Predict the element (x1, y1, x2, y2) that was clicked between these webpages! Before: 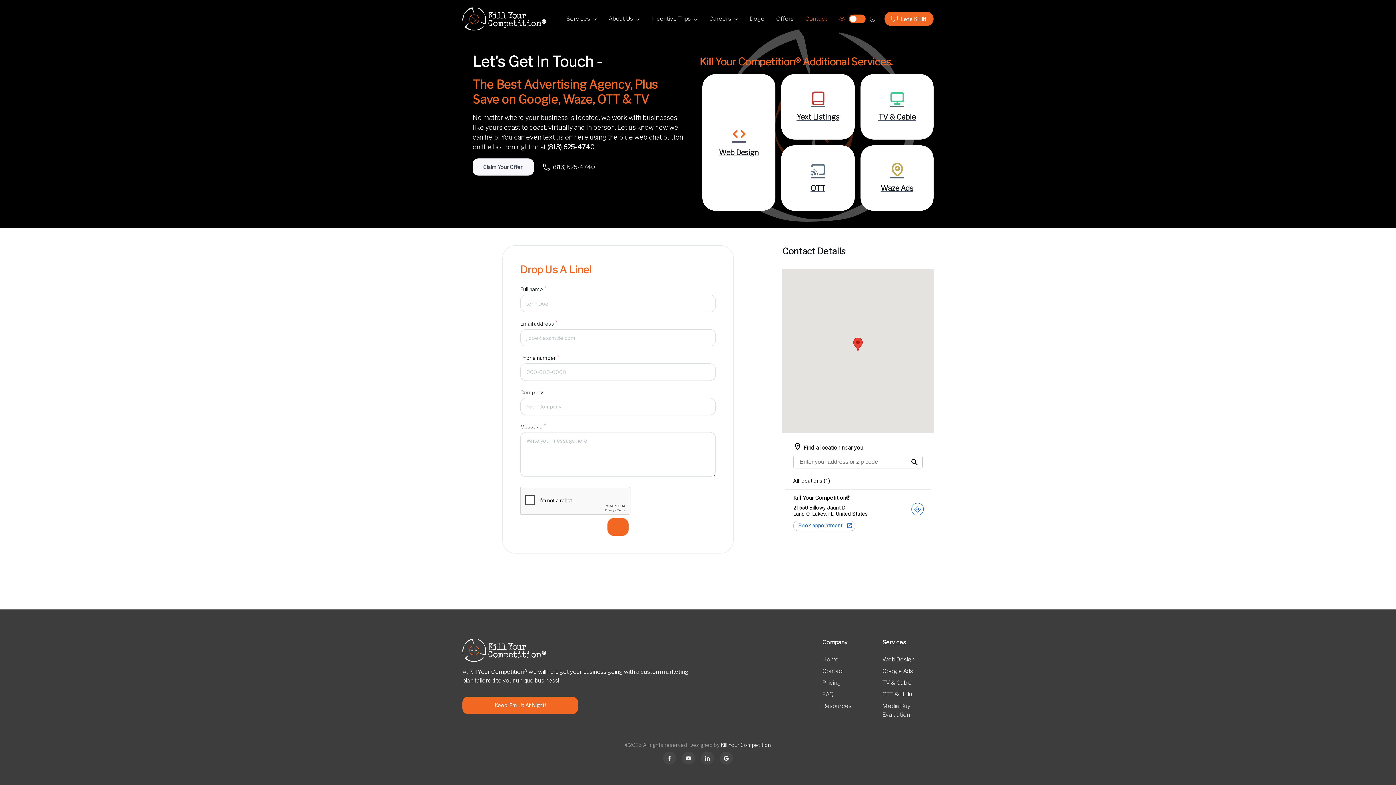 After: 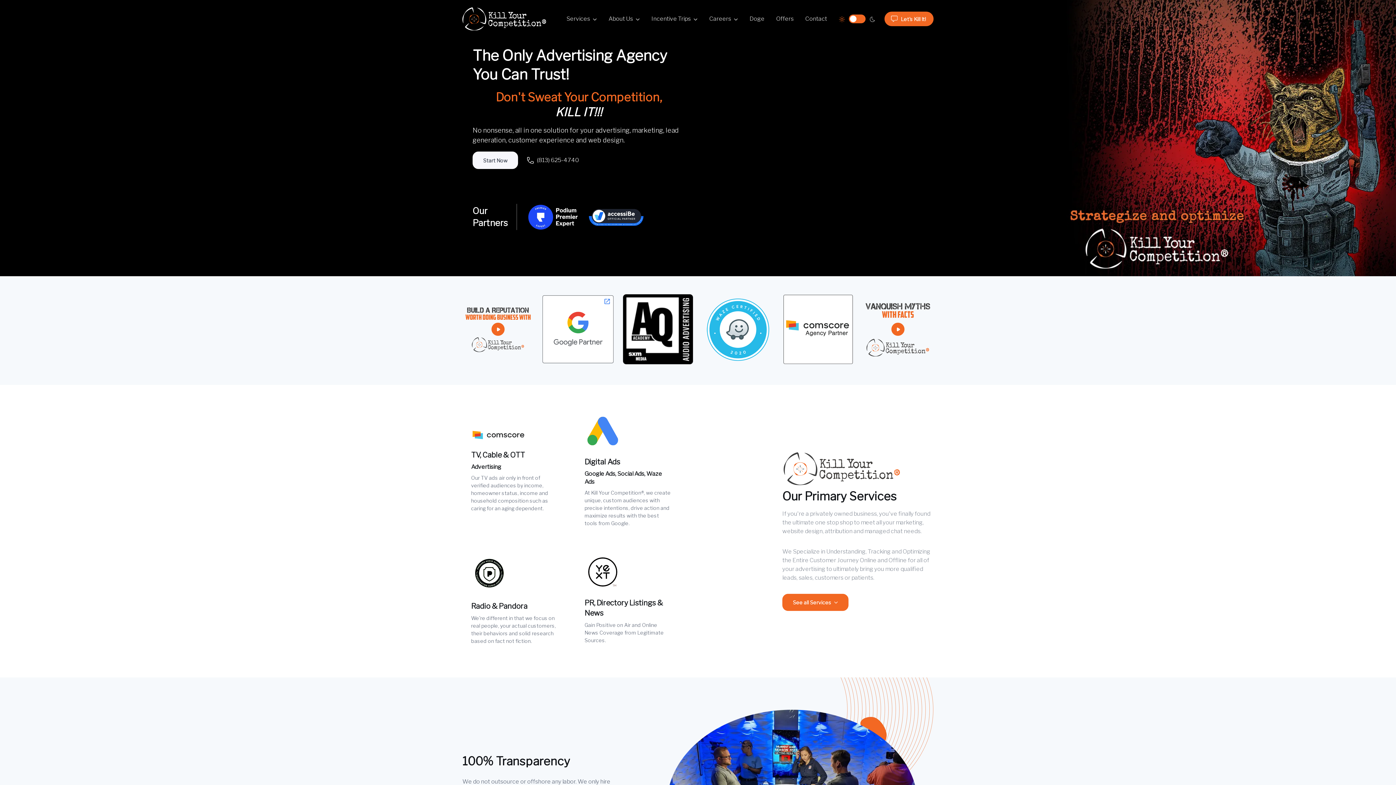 Action: bbox: (462, 638, 688, 662)